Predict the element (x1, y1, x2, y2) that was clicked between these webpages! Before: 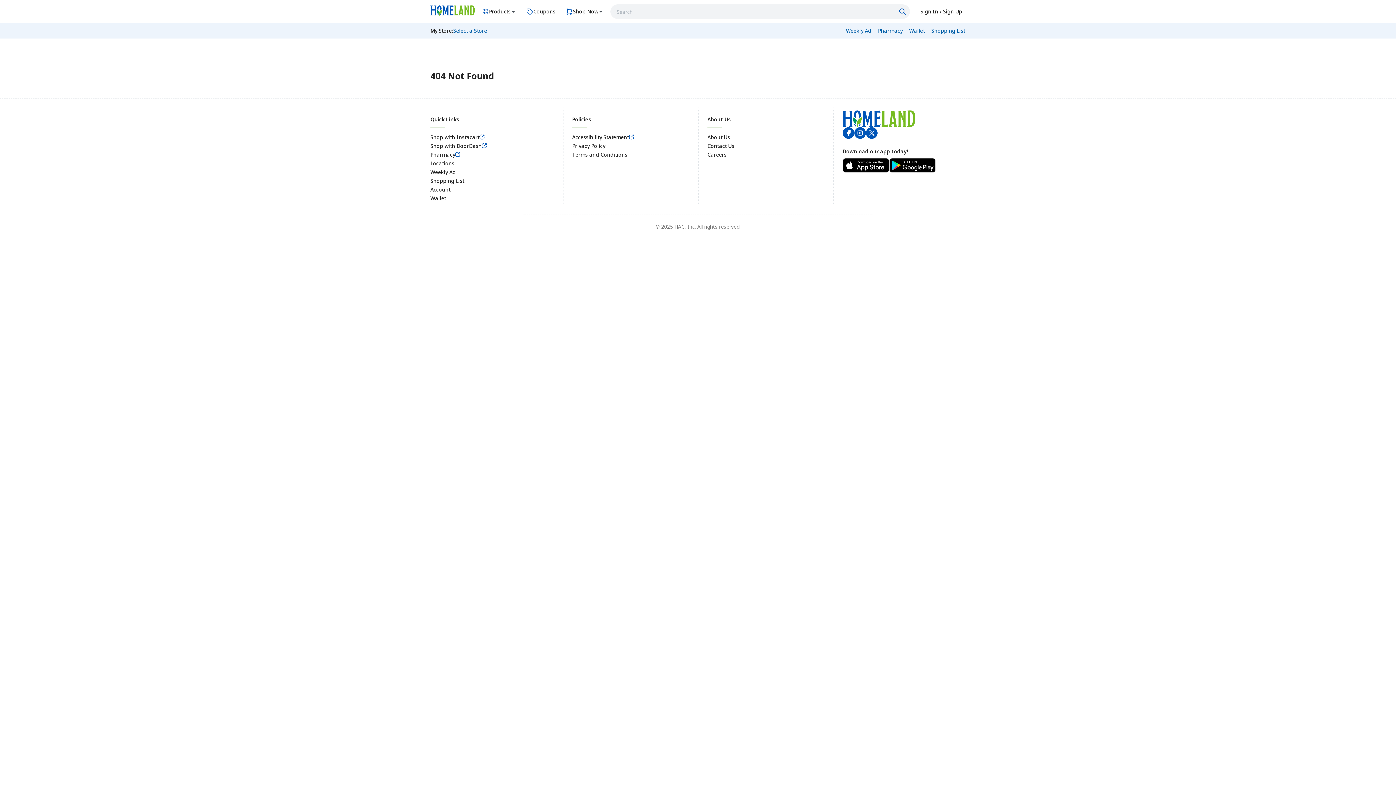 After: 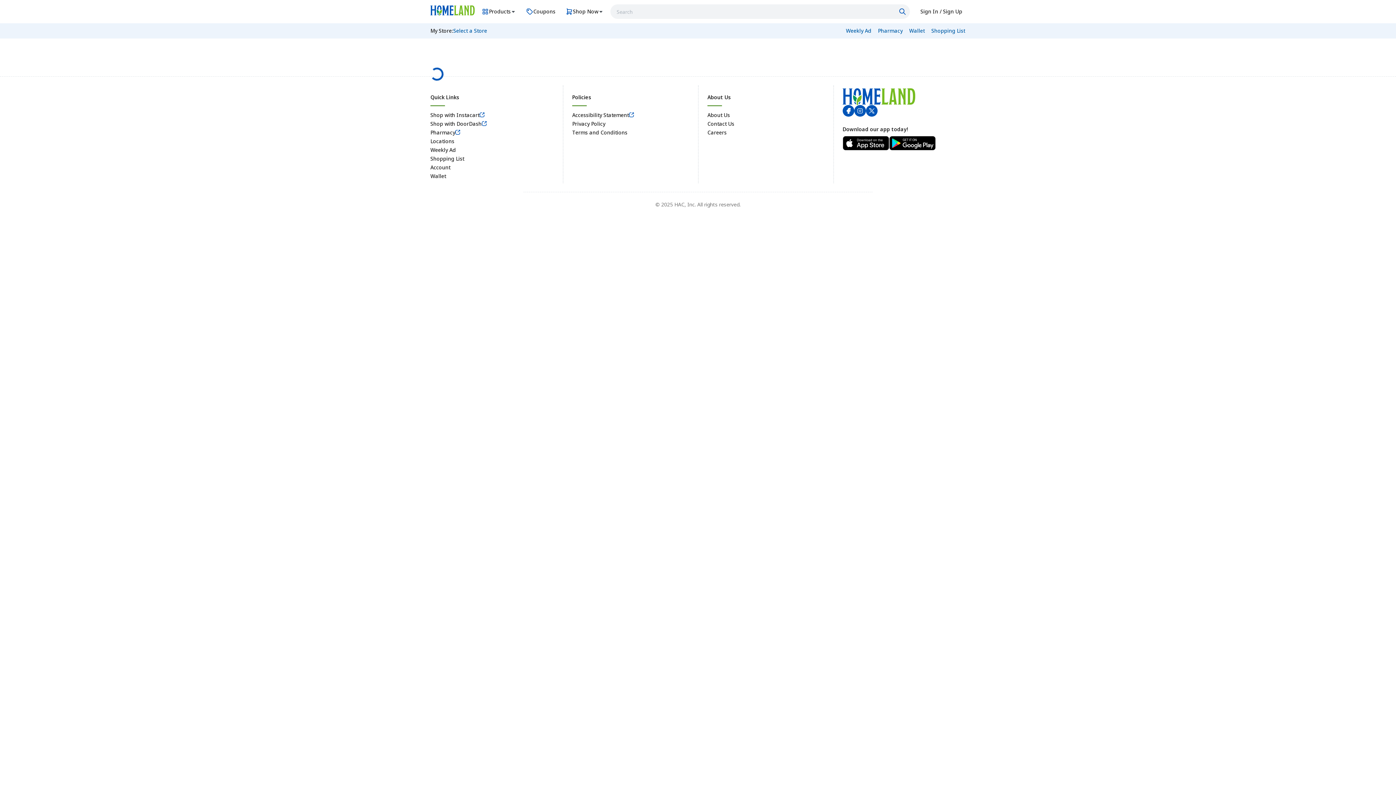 Action: label: Shopping List bbox: (430, 177, 464, 184)